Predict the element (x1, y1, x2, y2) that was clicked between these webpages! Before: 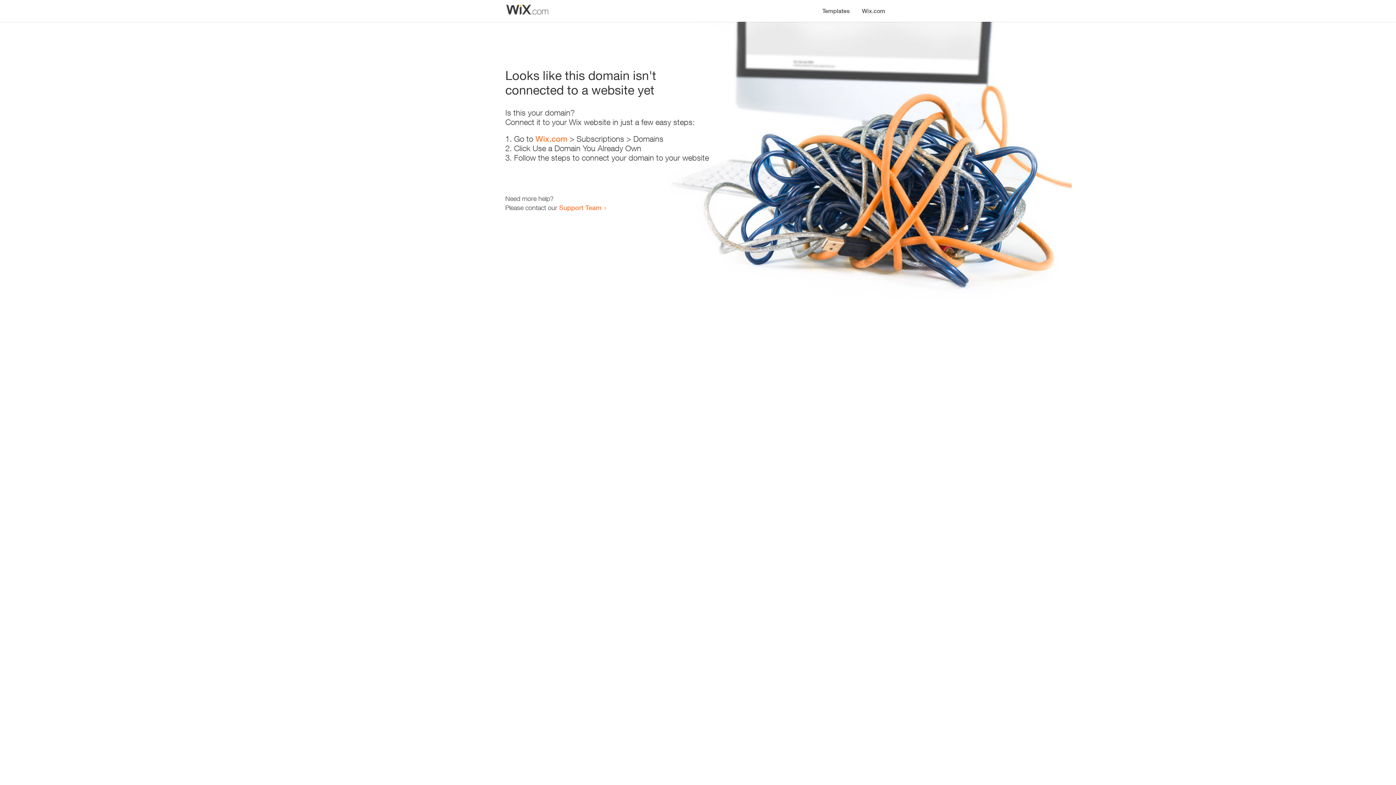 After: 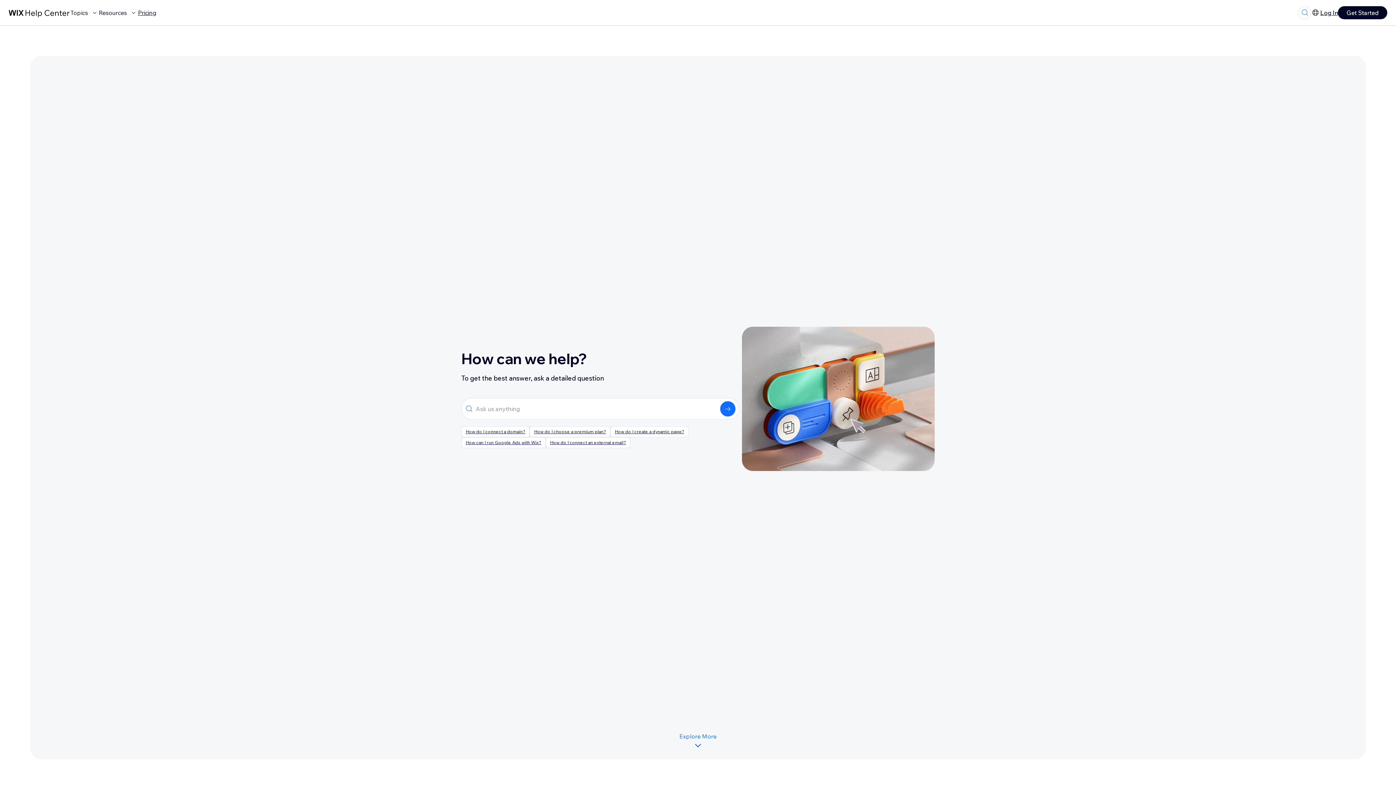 Action: bbox: (559, 203, 601, 211) label: Support Team